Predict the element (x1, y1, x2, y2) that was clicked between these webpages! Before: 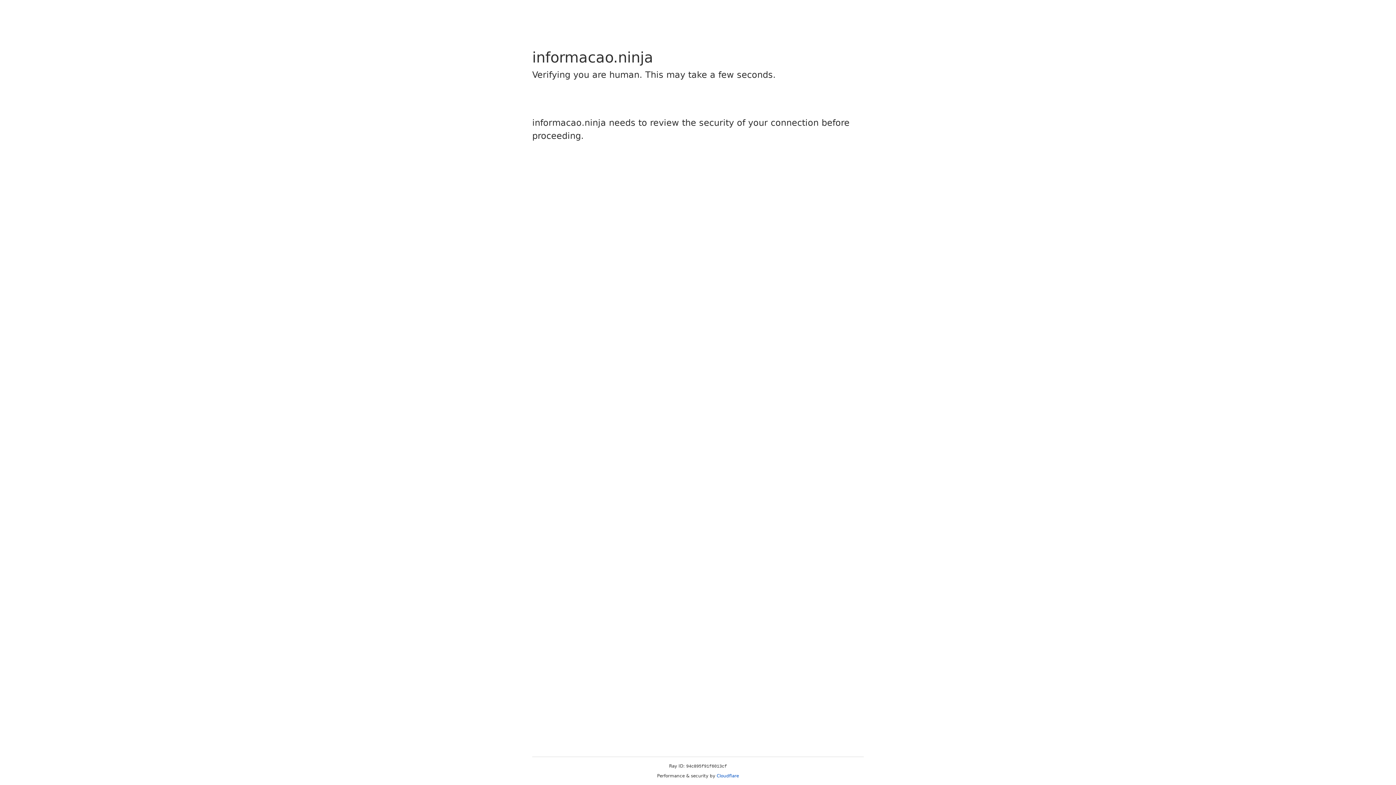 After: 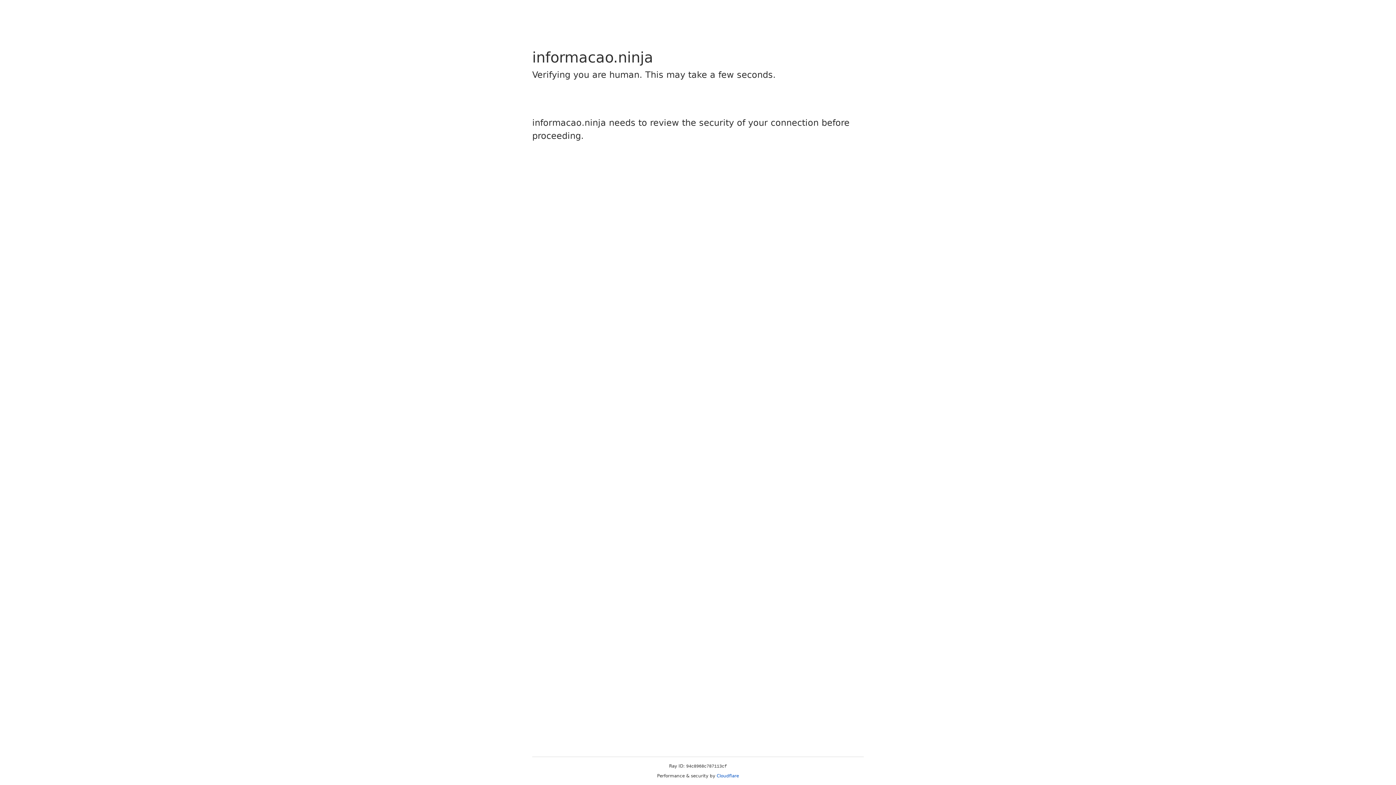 Action: label: Cloudflare bbox: (716, 773, 739, 778)